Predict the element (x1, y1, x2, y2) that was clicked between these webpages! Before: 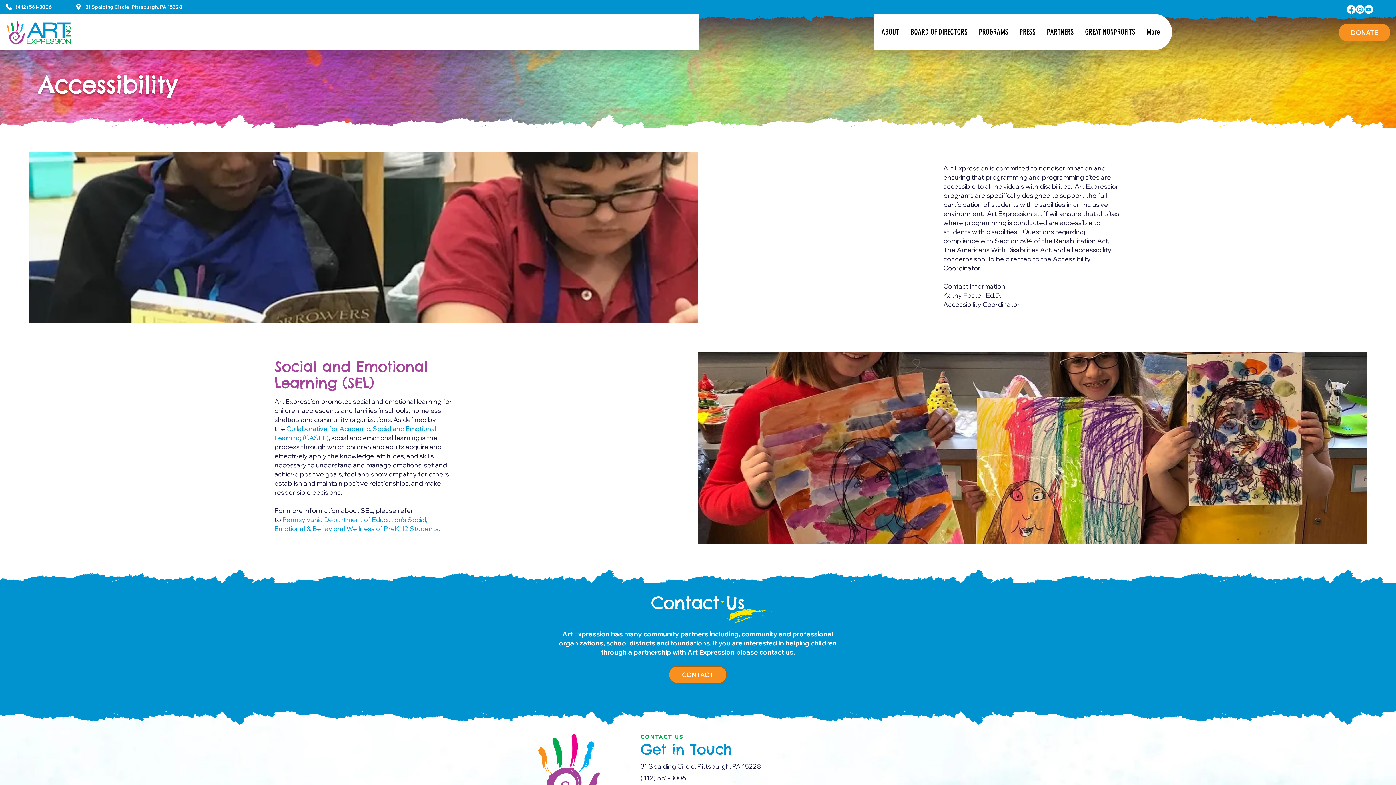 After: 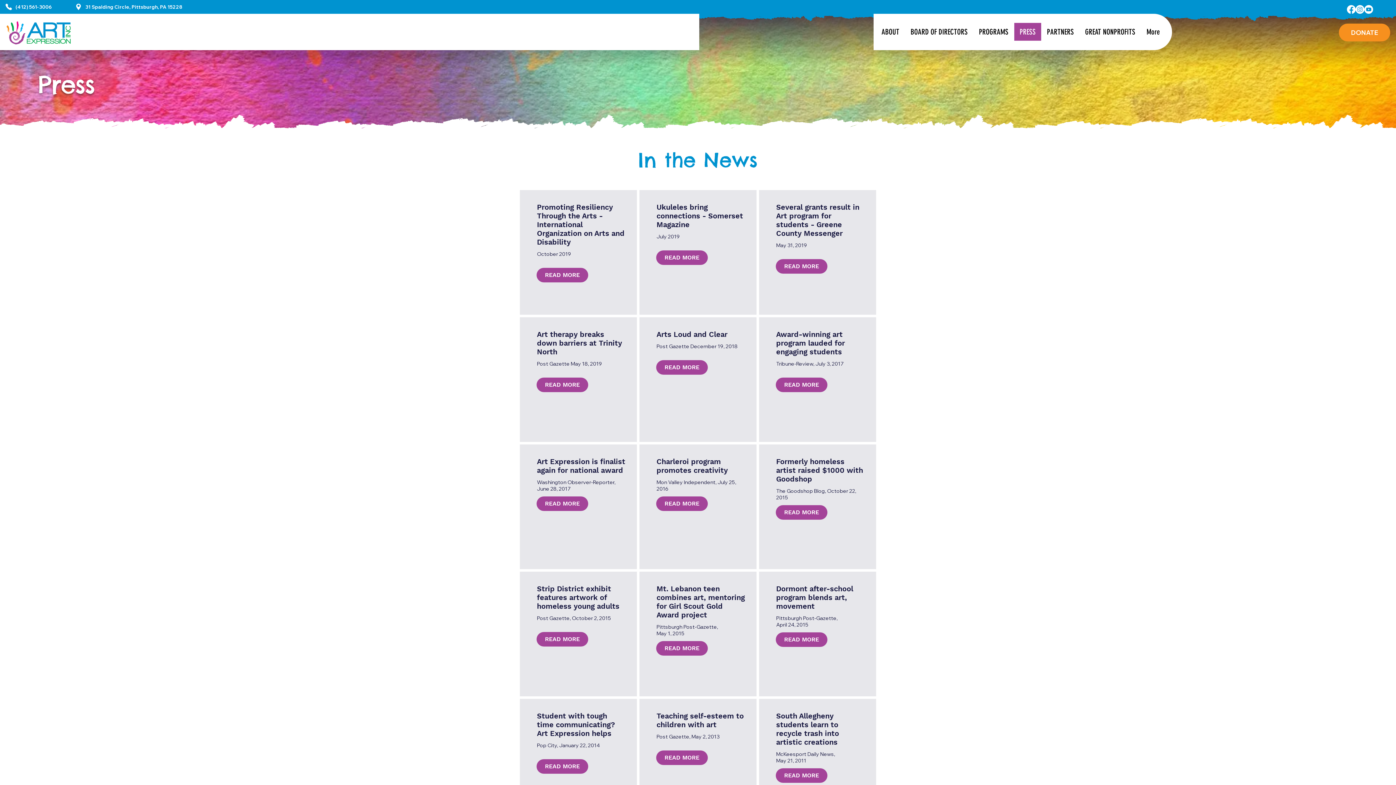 Action: label: PRESS bbox: (1014, 22, 1041, 40)